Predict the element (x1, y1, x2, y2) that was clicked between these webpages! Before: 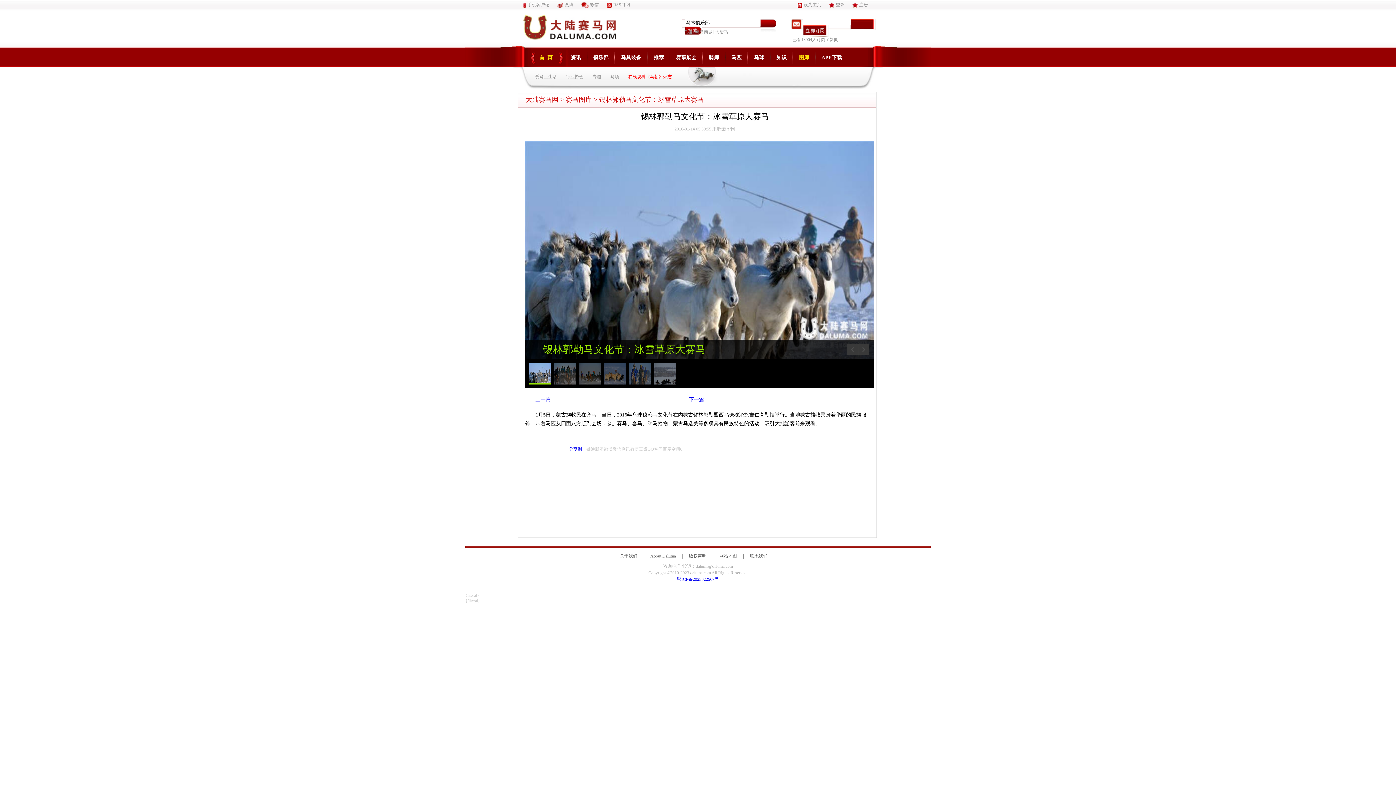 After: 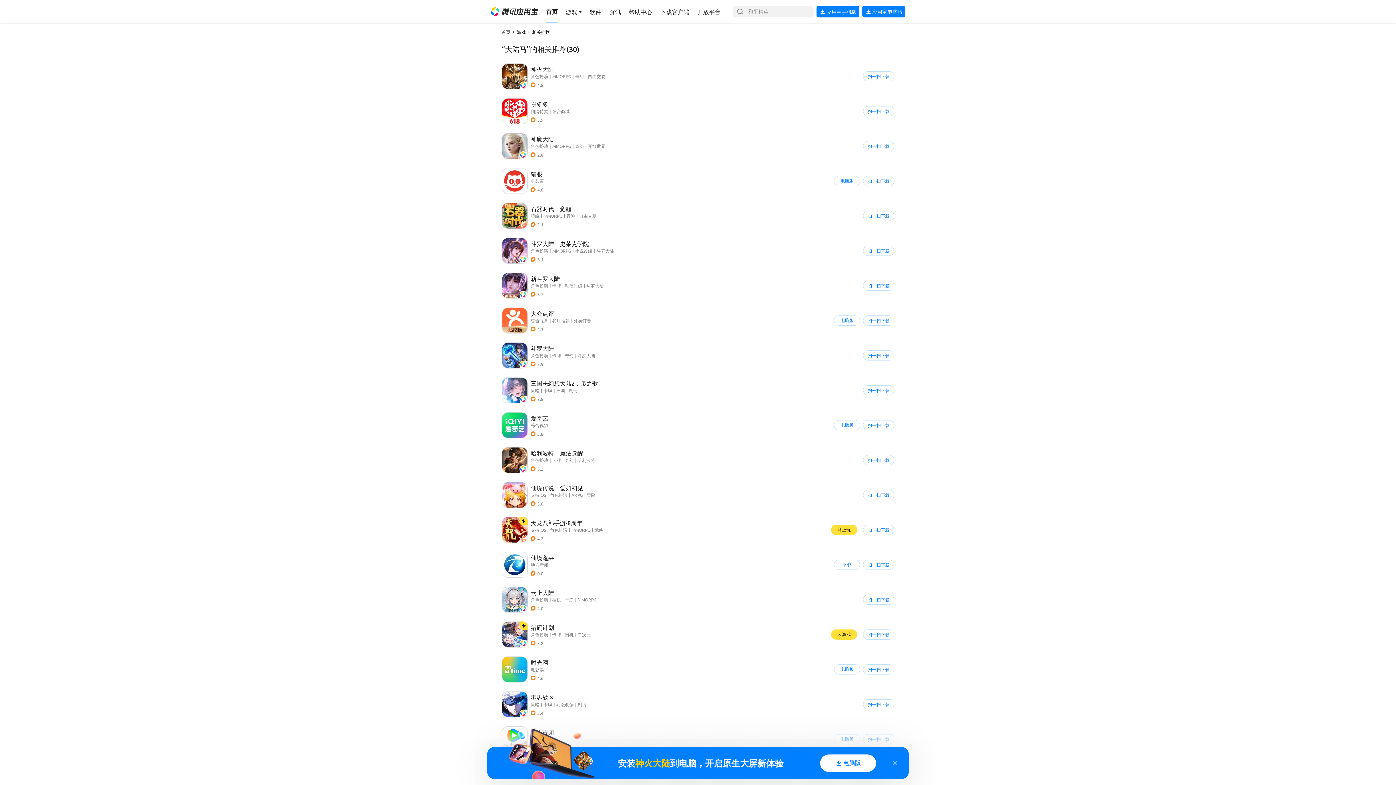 Action: label: APP下载 bbox: (821, 54, 842, 60)